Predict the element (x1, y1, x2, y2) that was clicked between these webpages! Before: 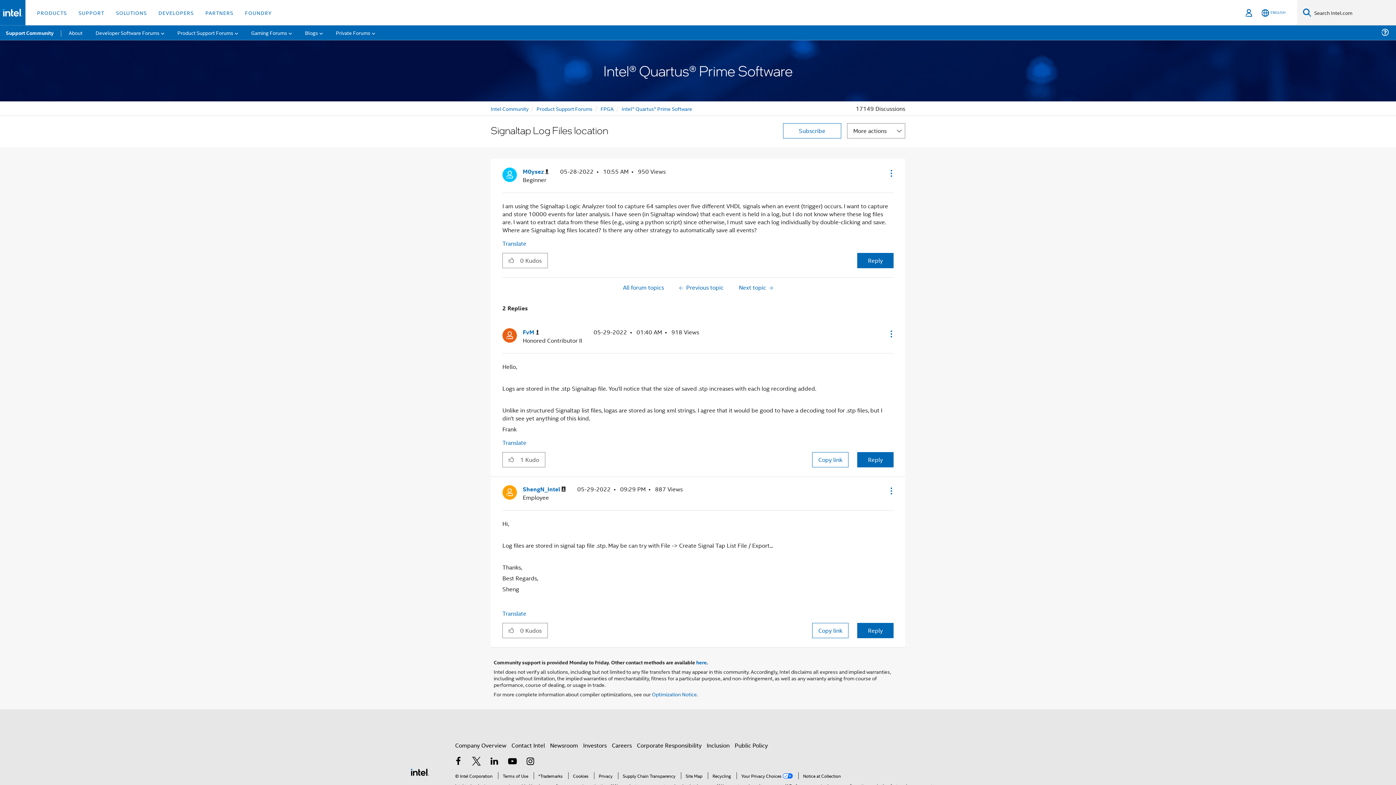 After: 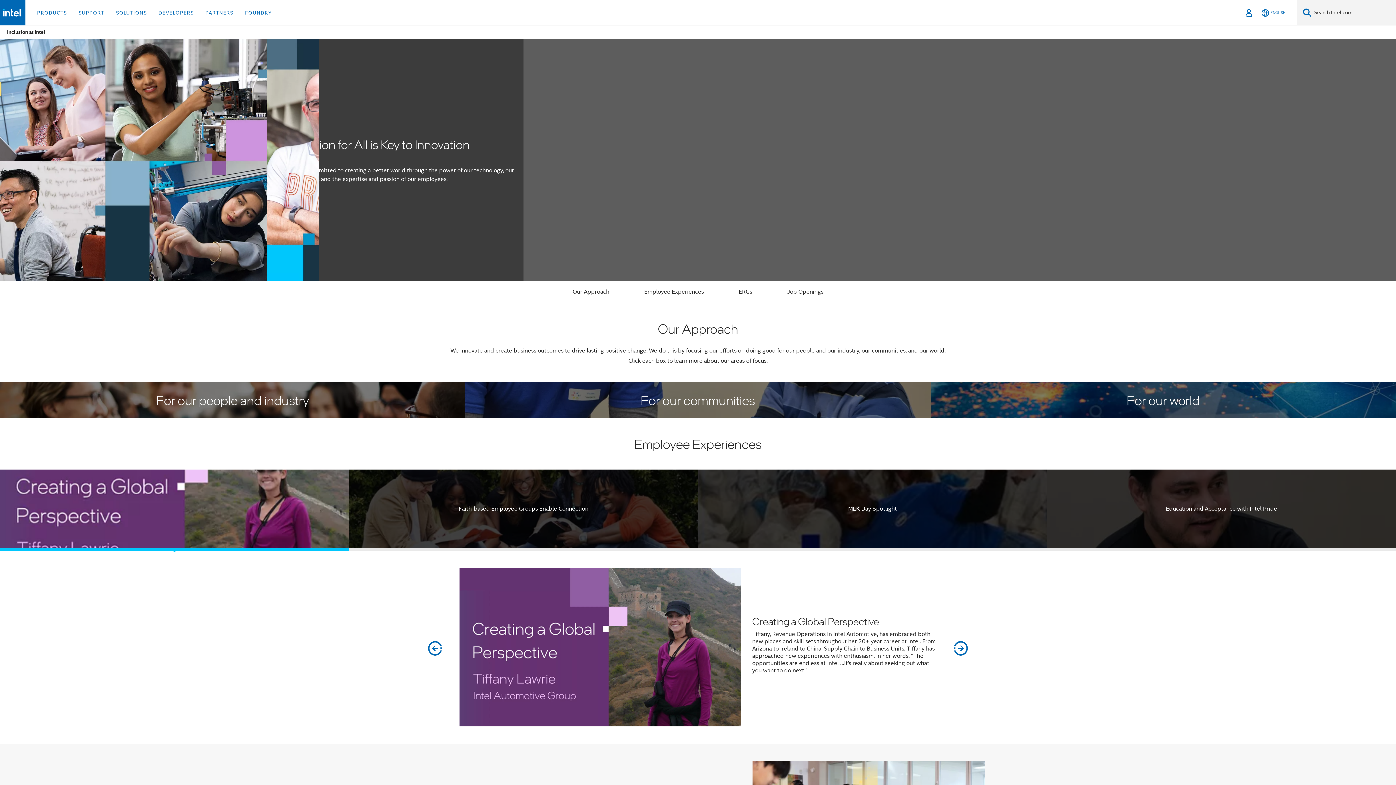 Action: label: Inclusion bbox: (706, 741, 729, 749)